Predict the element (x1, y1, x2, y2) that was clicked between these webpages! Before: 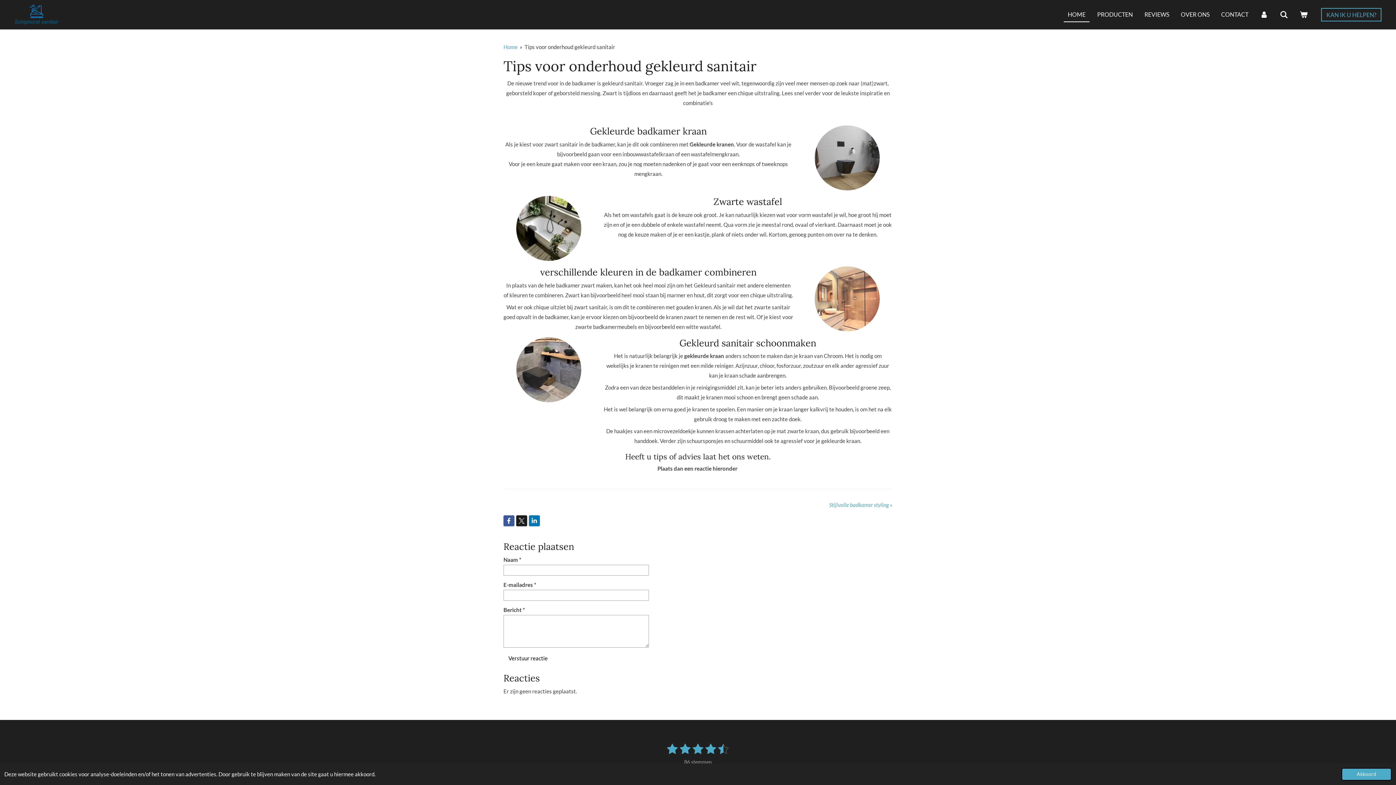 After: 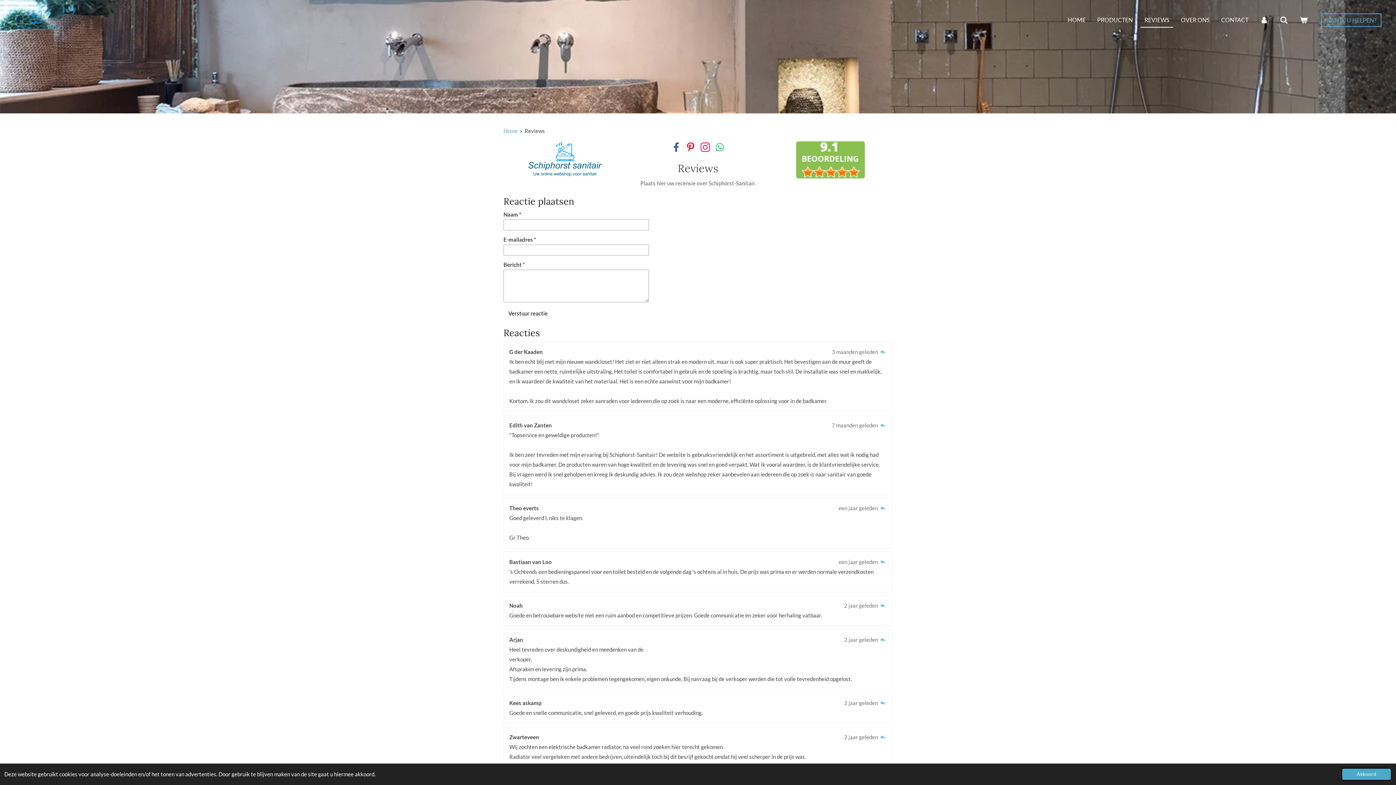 Action: bbox: (1140, 7, 1173, 22) label: REVIEWS